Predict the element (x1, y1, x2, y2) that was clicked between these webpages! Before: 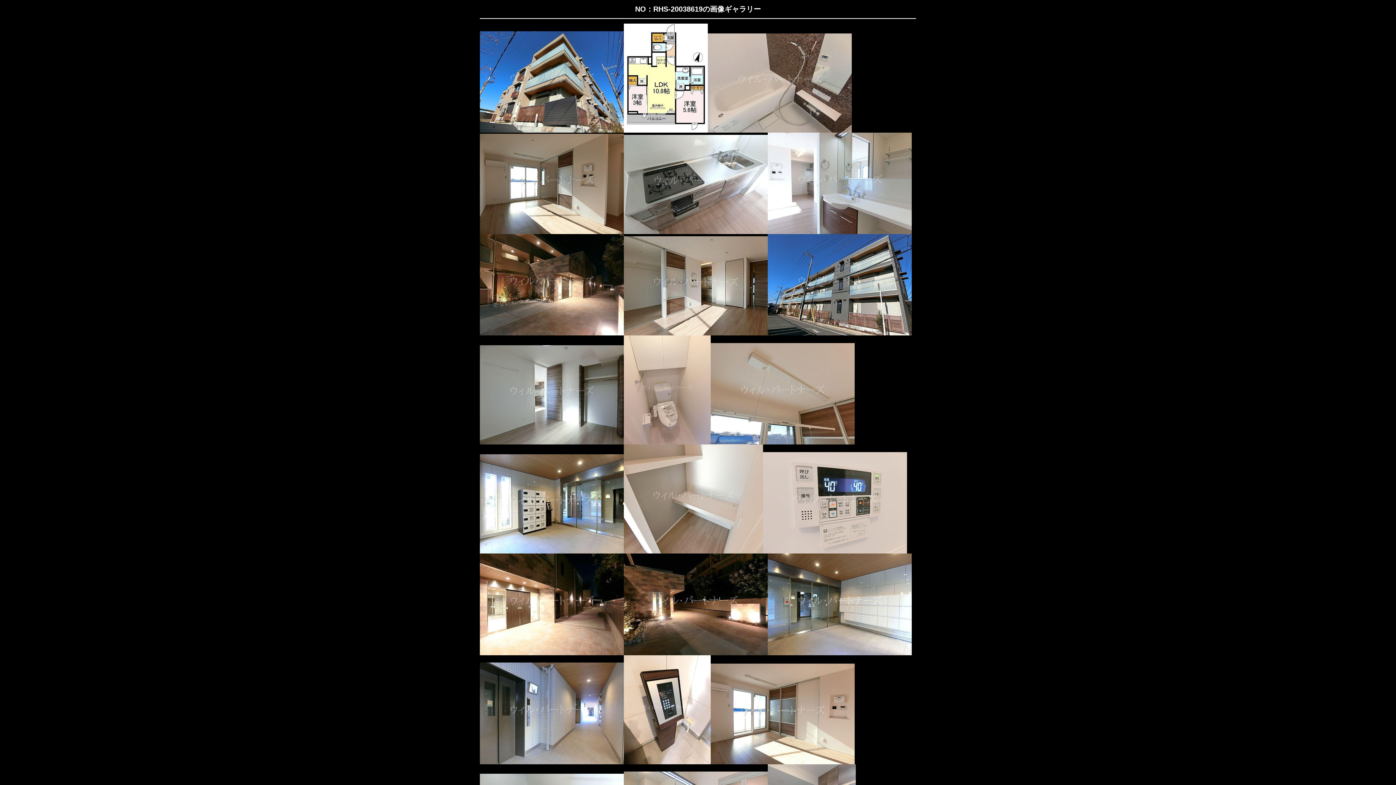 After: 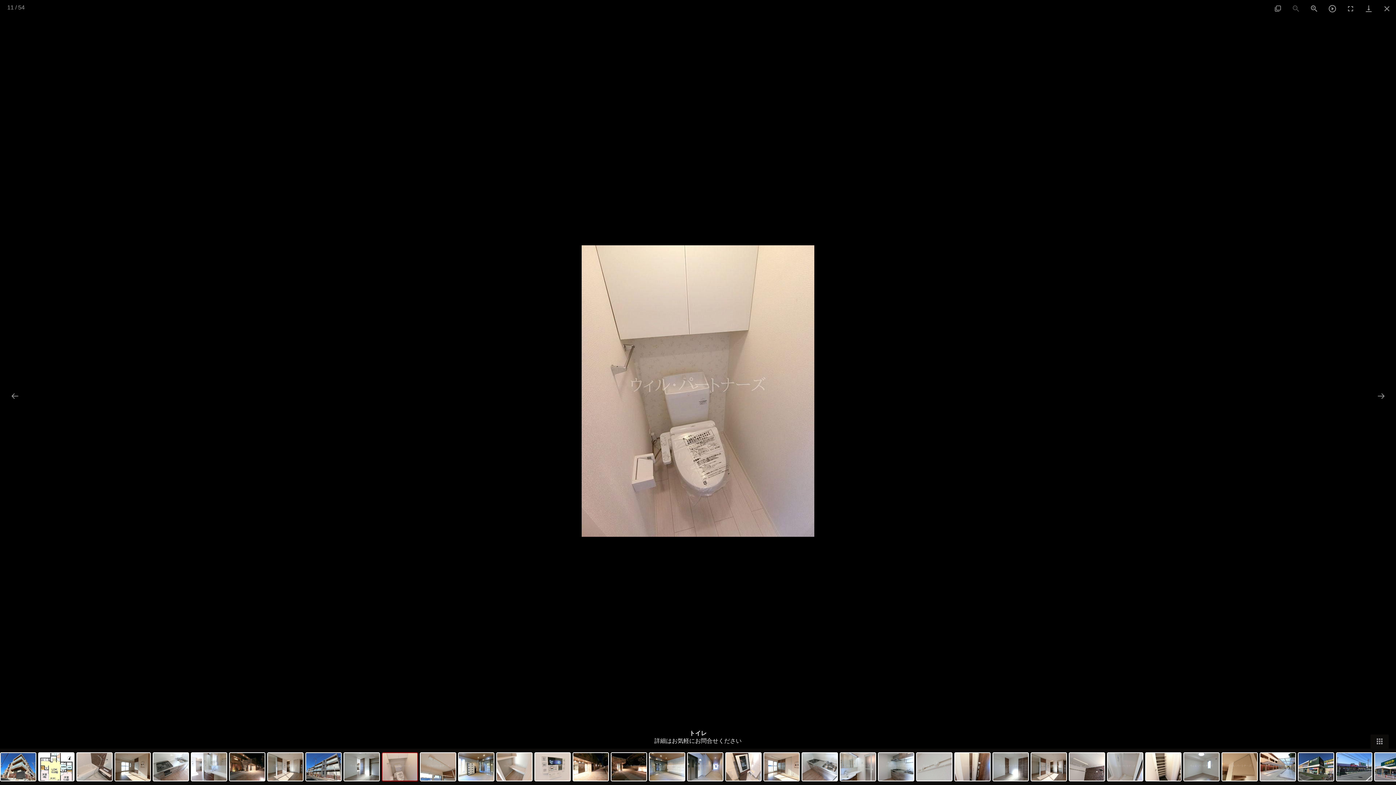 Action: bbox: (624, 439, 711, 445)